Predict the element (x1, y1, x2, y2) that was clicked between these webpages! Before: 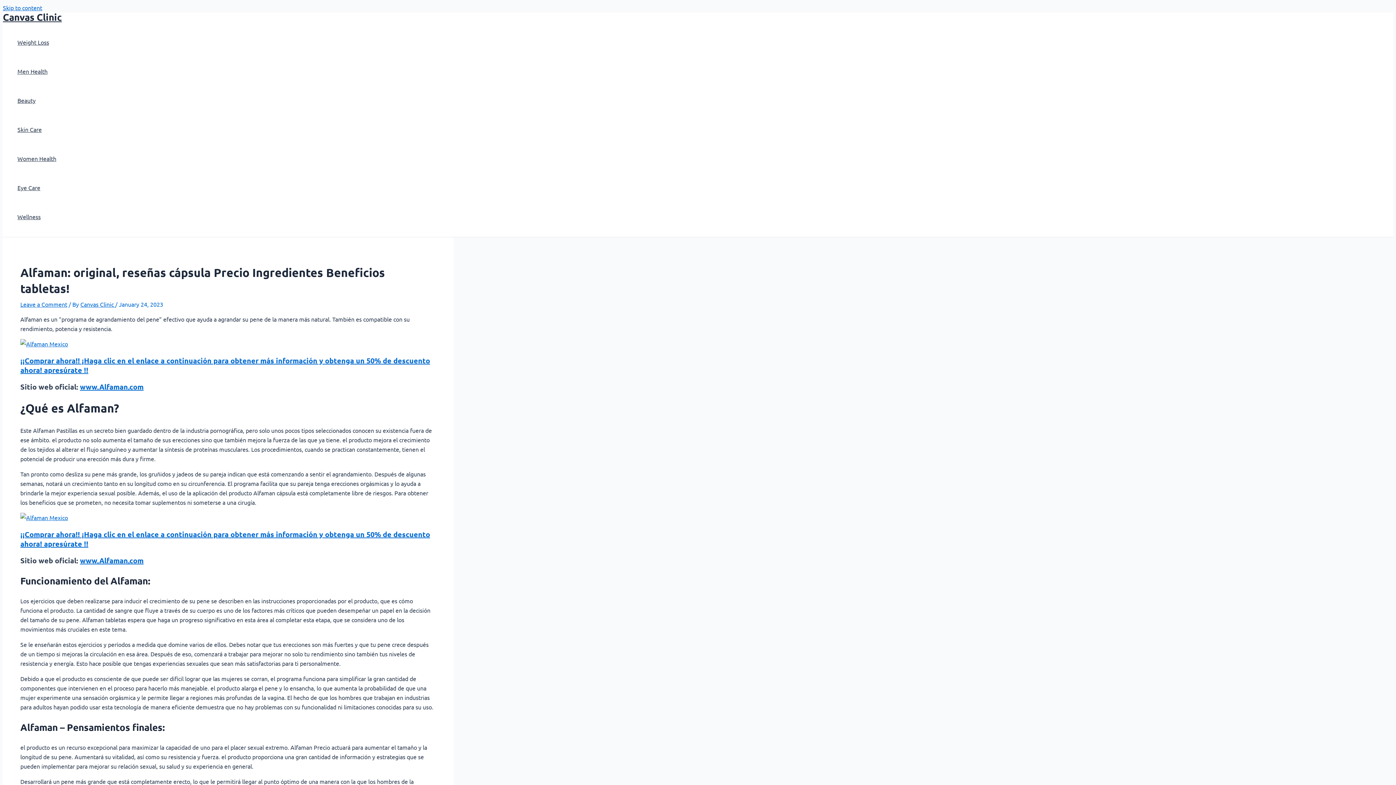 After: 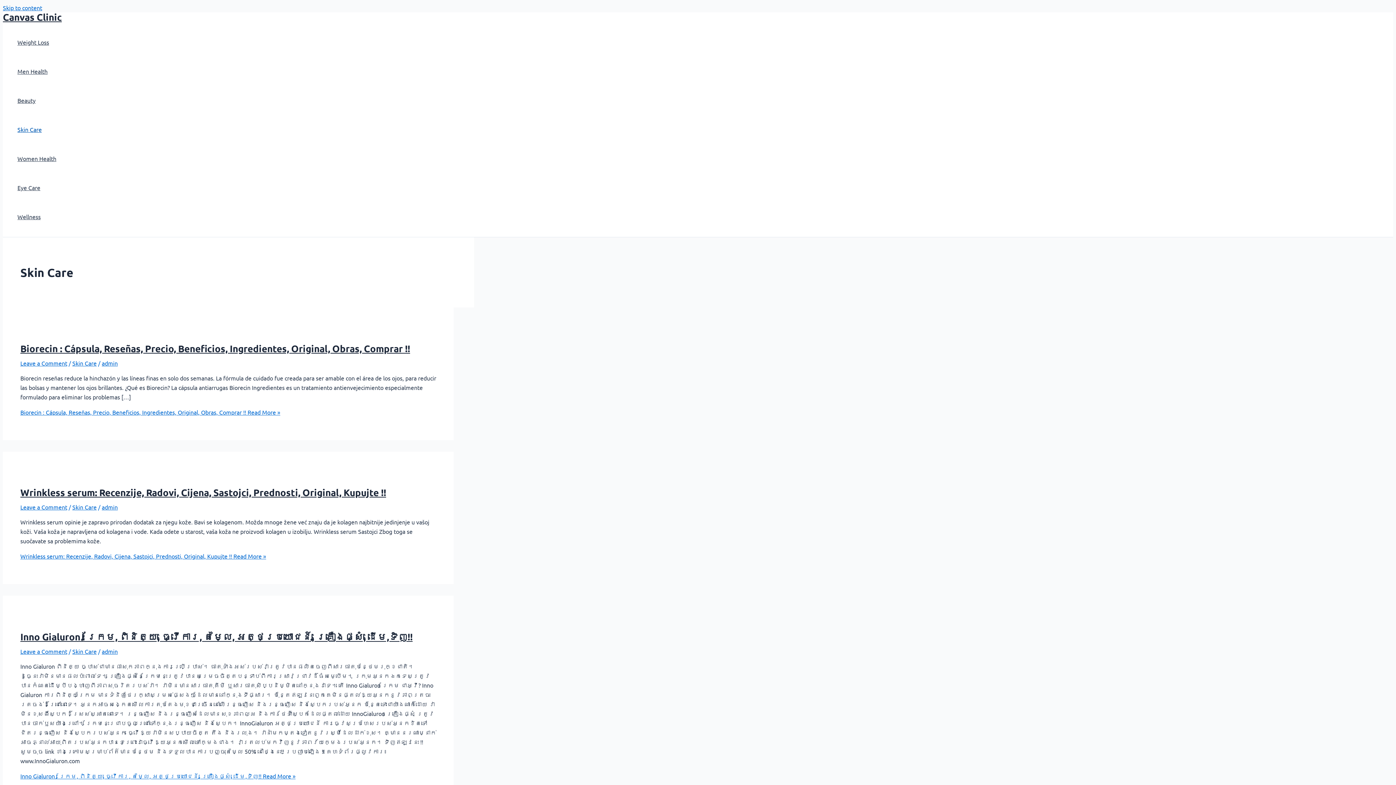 Action: label: Skin Care bbox: (17, 114, 56, 144)